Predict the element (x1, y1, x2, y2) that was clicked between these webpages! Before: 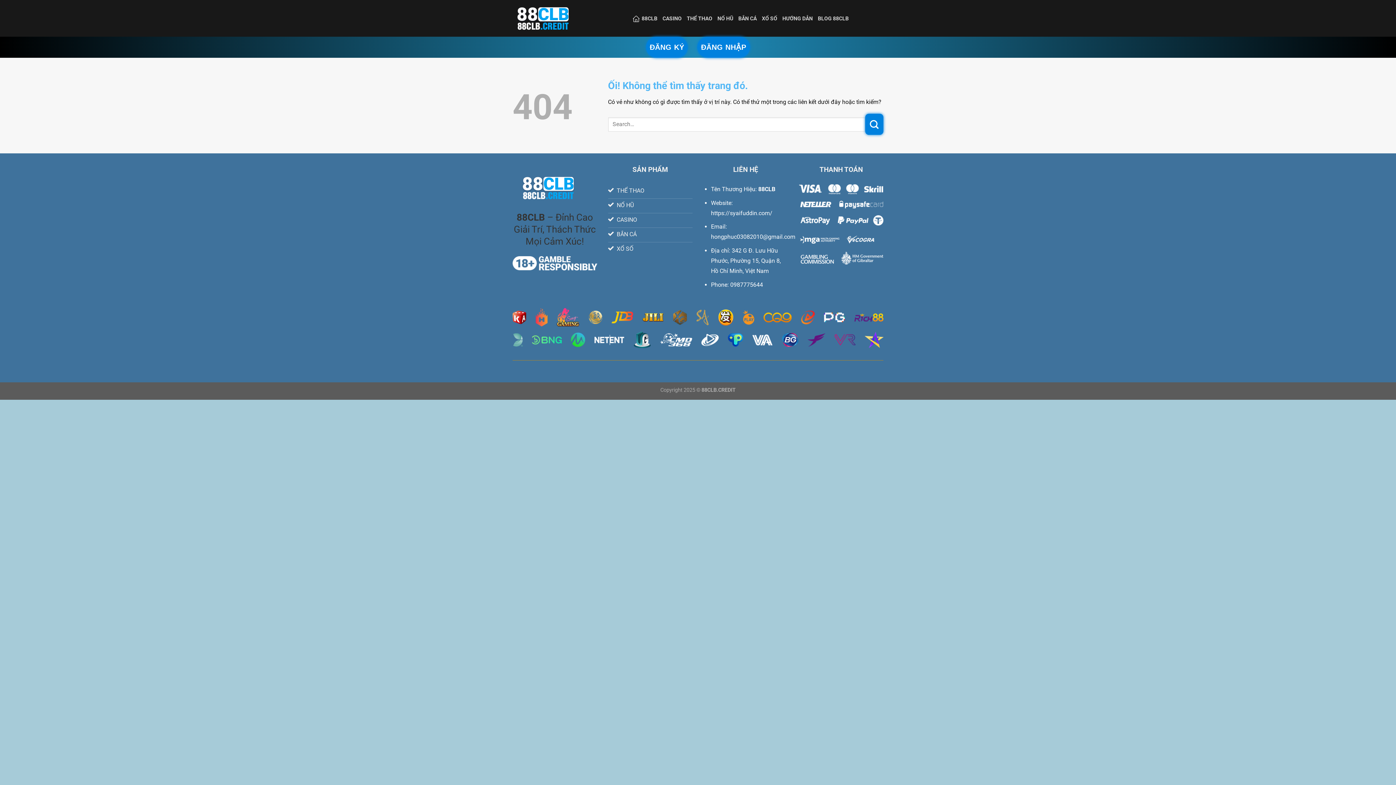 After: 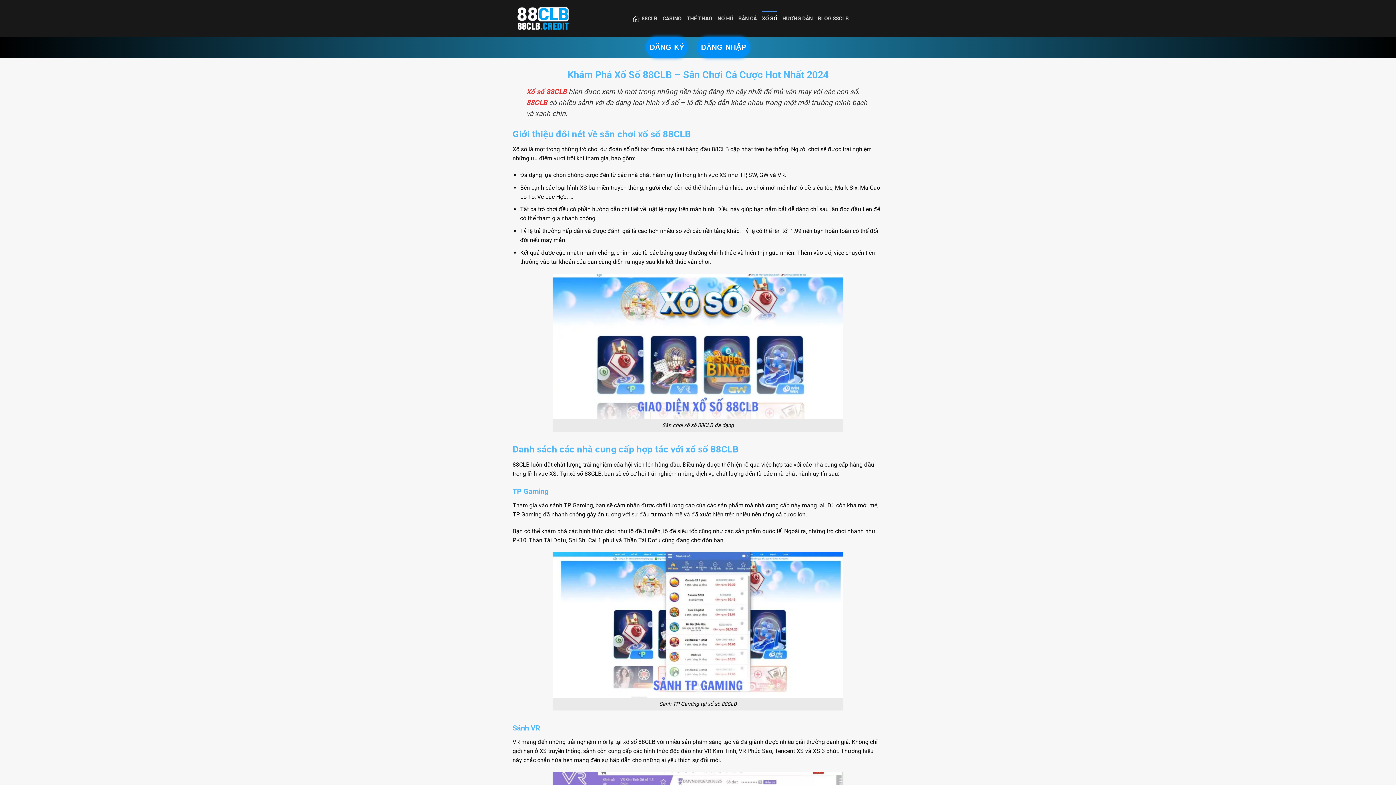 Action: label: XỔ SỐ bbox: (762, 10, 777, 26)